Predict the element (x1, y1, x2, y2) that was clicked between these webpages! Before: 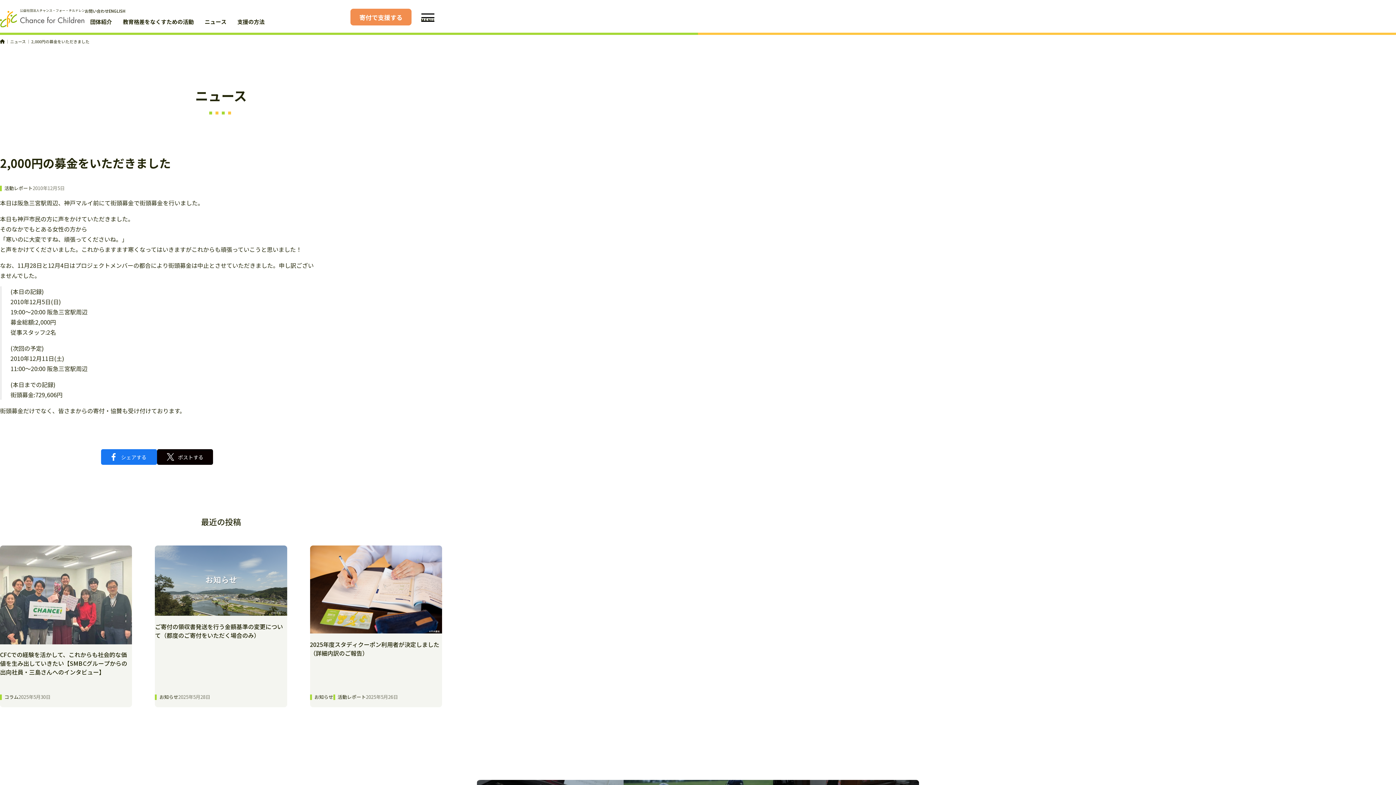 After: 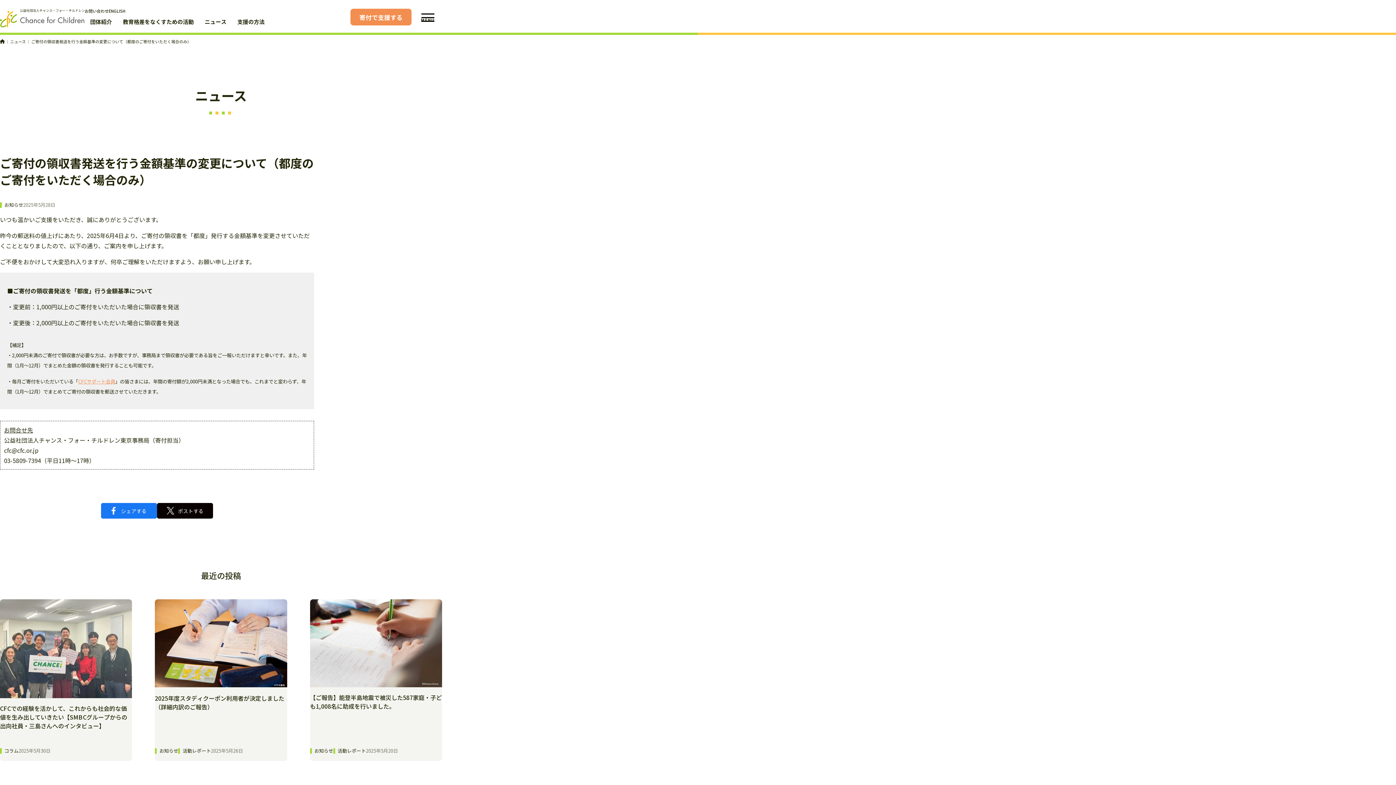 Action: label: ご寄付の領収書発送を行う金額基準の変更について（都度のご寄付をいただく場合のみ）
お知らせ
2025年5月28日 bbox: (155, 545, 287, 707)